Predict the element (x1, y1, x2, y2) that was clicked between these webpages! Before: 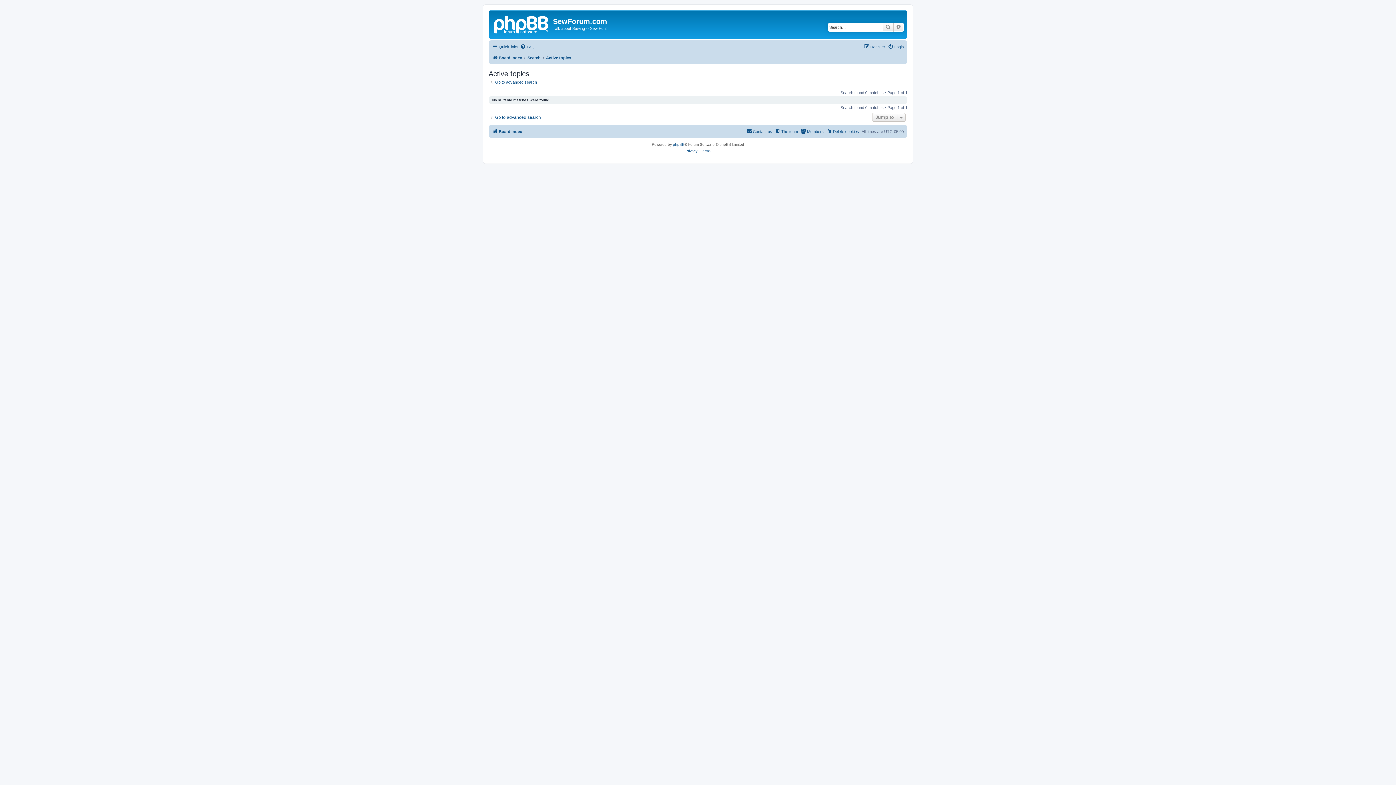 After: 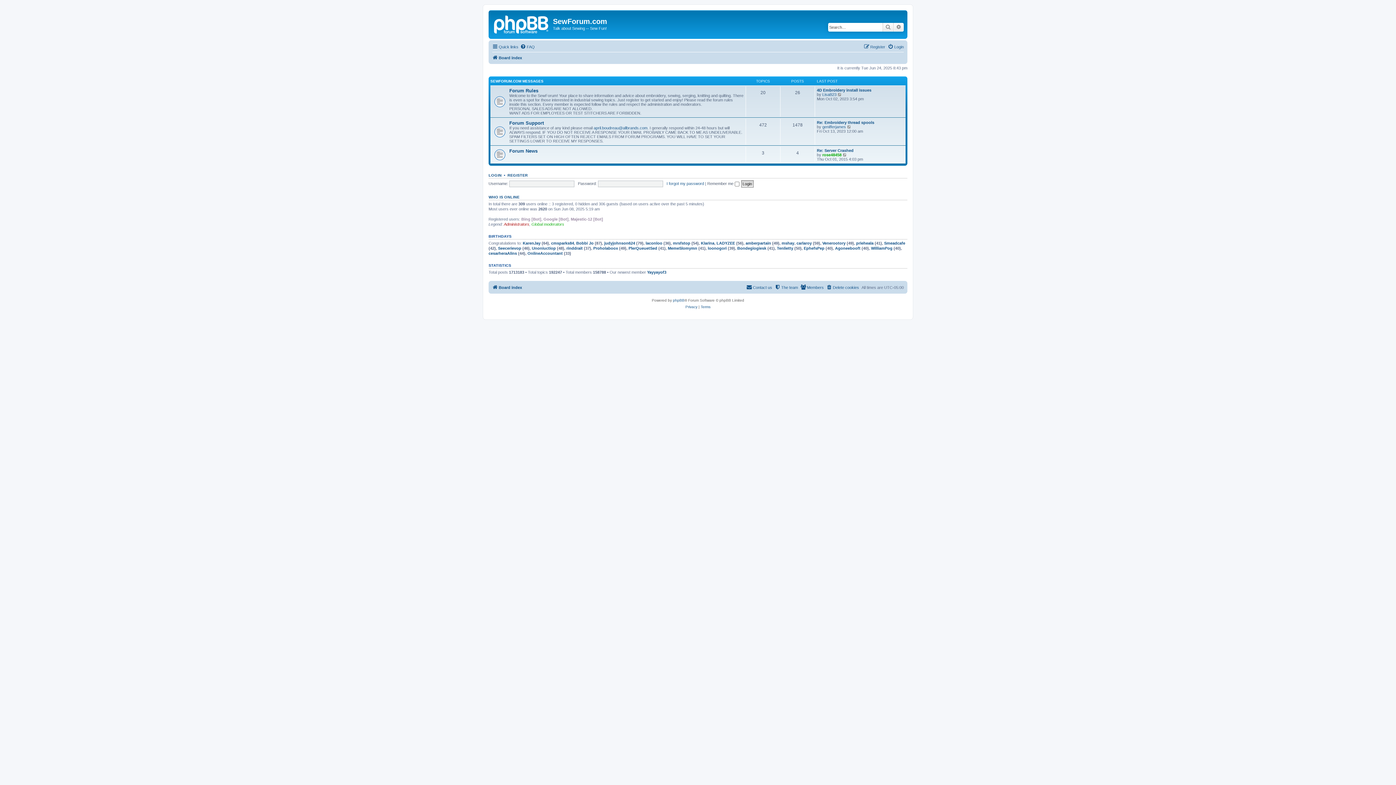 Action: bbox: (490, 12, 553, 35)